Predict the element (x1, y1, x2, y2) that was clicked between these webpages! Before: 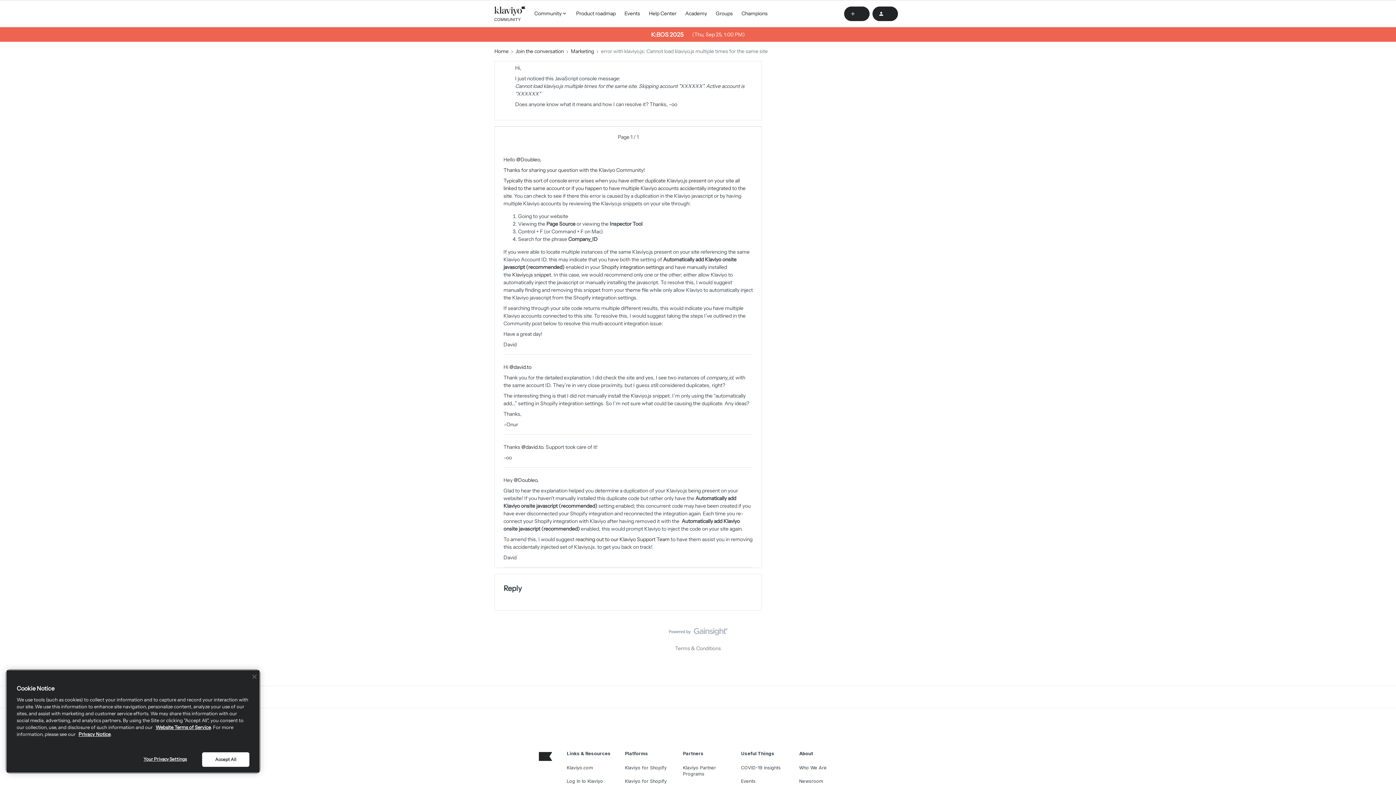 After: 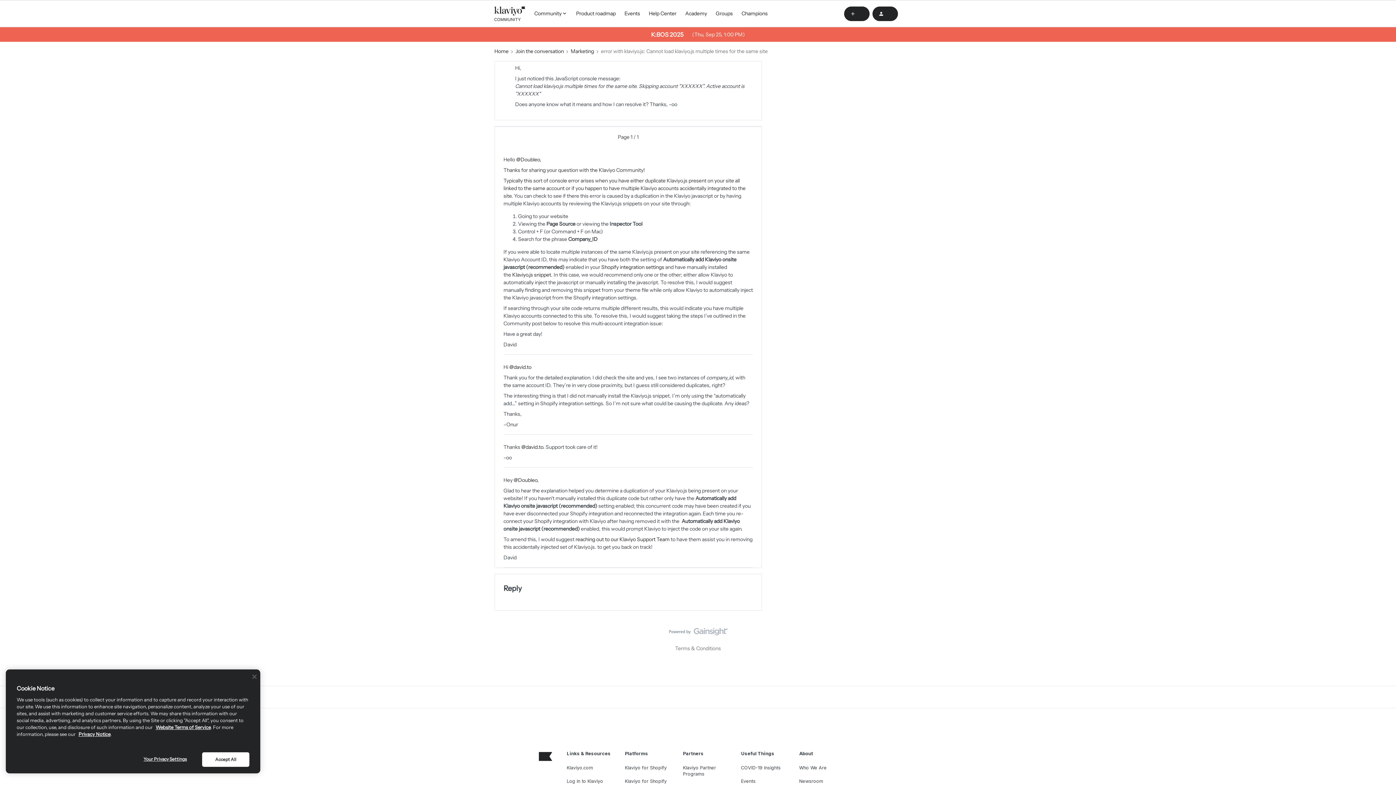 Action: bbox: (575, 536, 669, 542) label: reaching out to our Klaviyo Support Team